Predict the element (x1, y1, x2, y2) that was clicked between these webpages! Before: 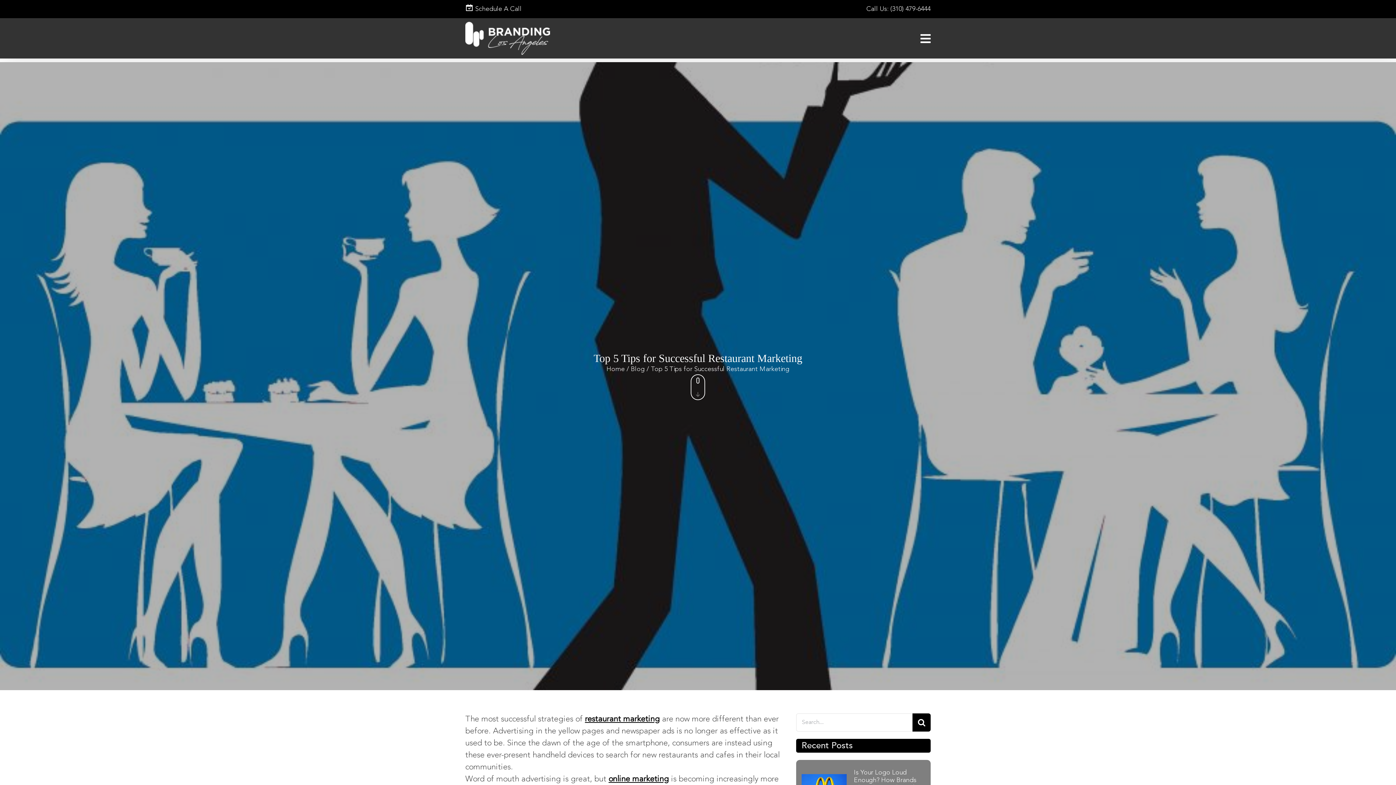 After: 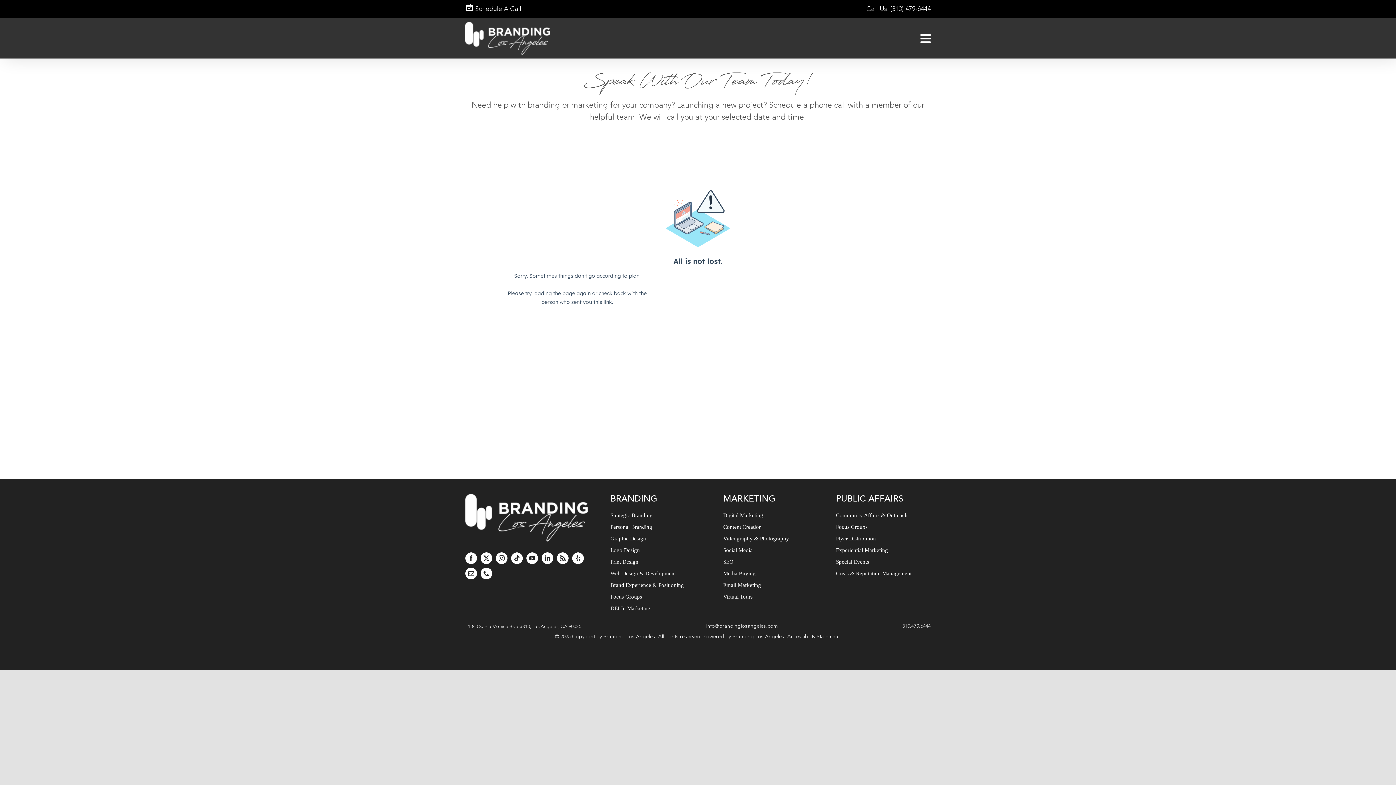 Action: label:  Schedule A Call bbox: (465, 5, 521, 12)